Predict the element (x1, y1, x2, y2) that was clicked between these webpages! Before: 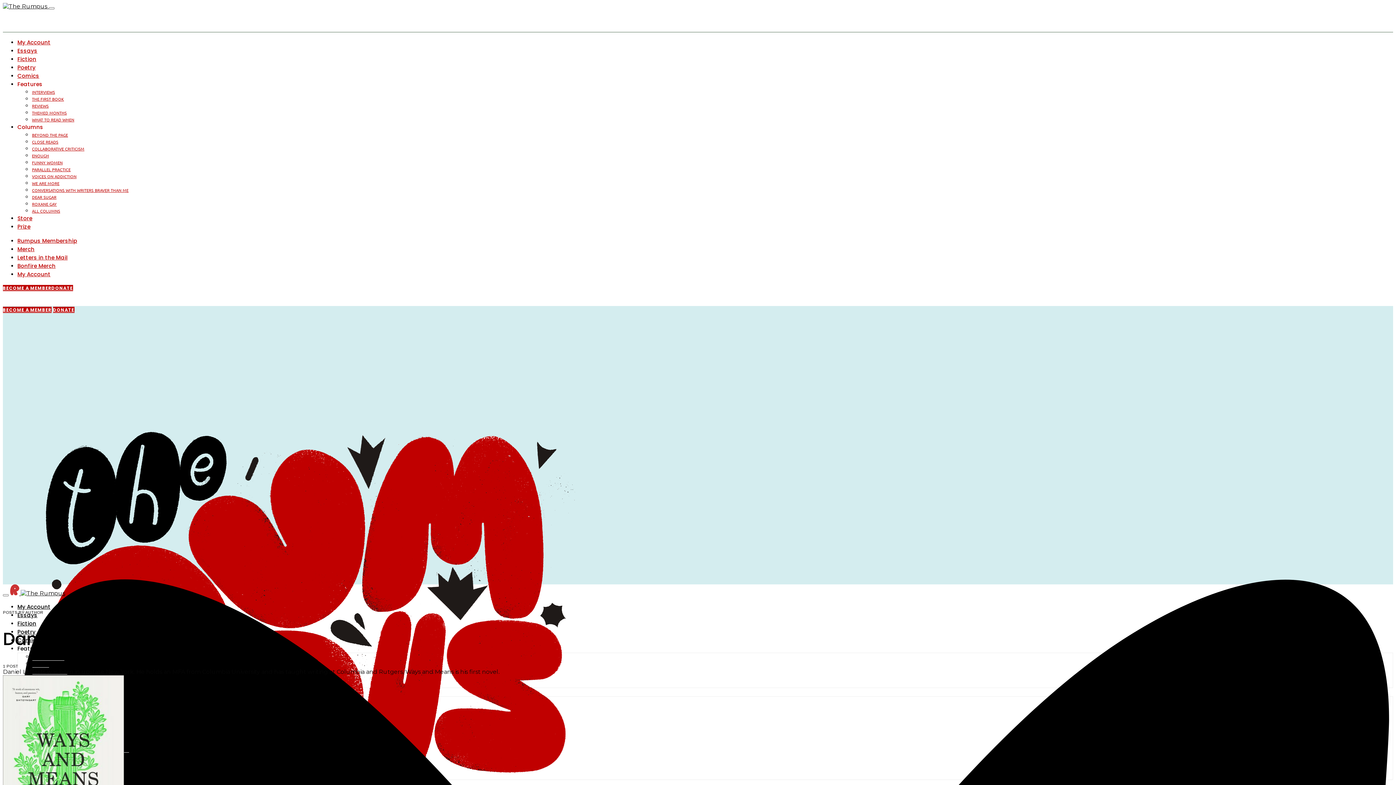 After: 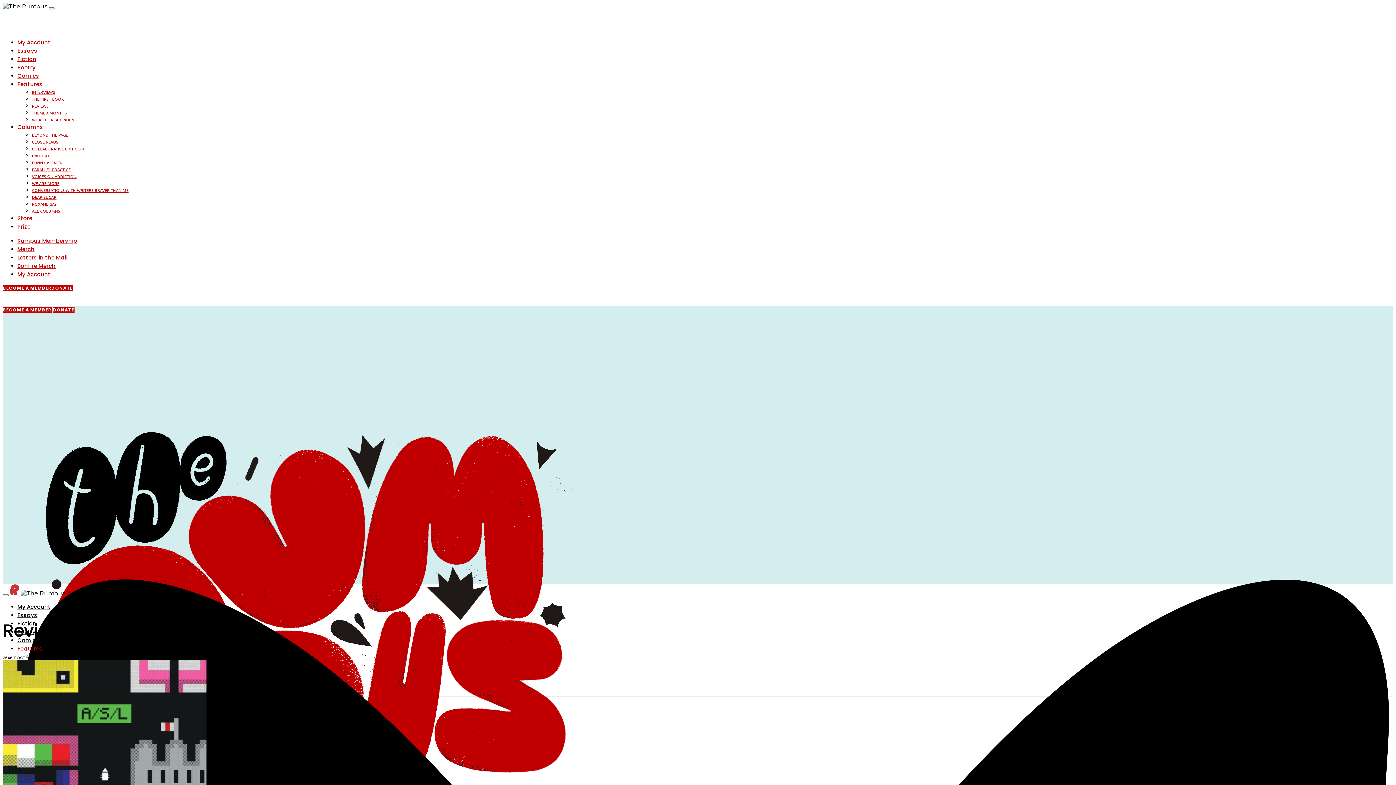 Action: label: REVIEWS bbox: (32, 102, 48, 108)